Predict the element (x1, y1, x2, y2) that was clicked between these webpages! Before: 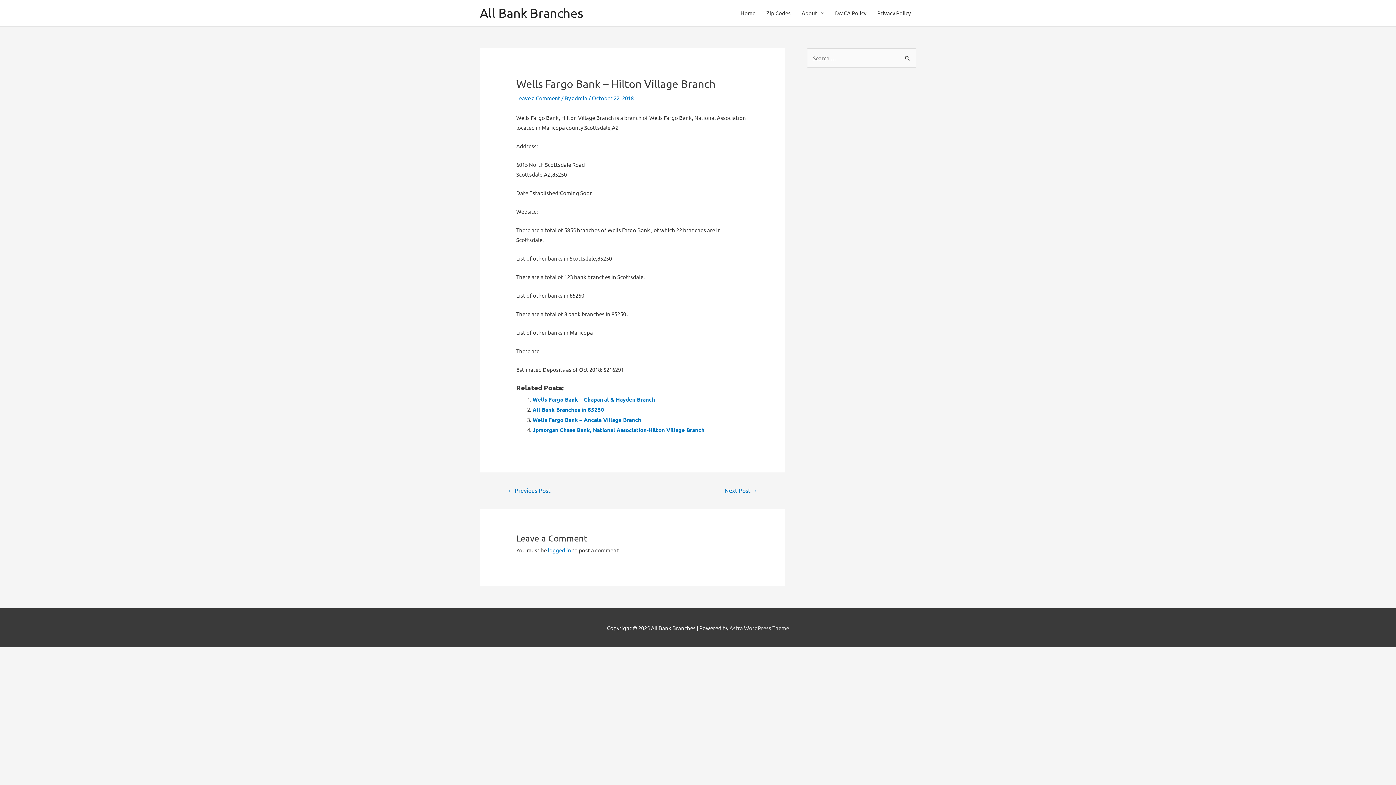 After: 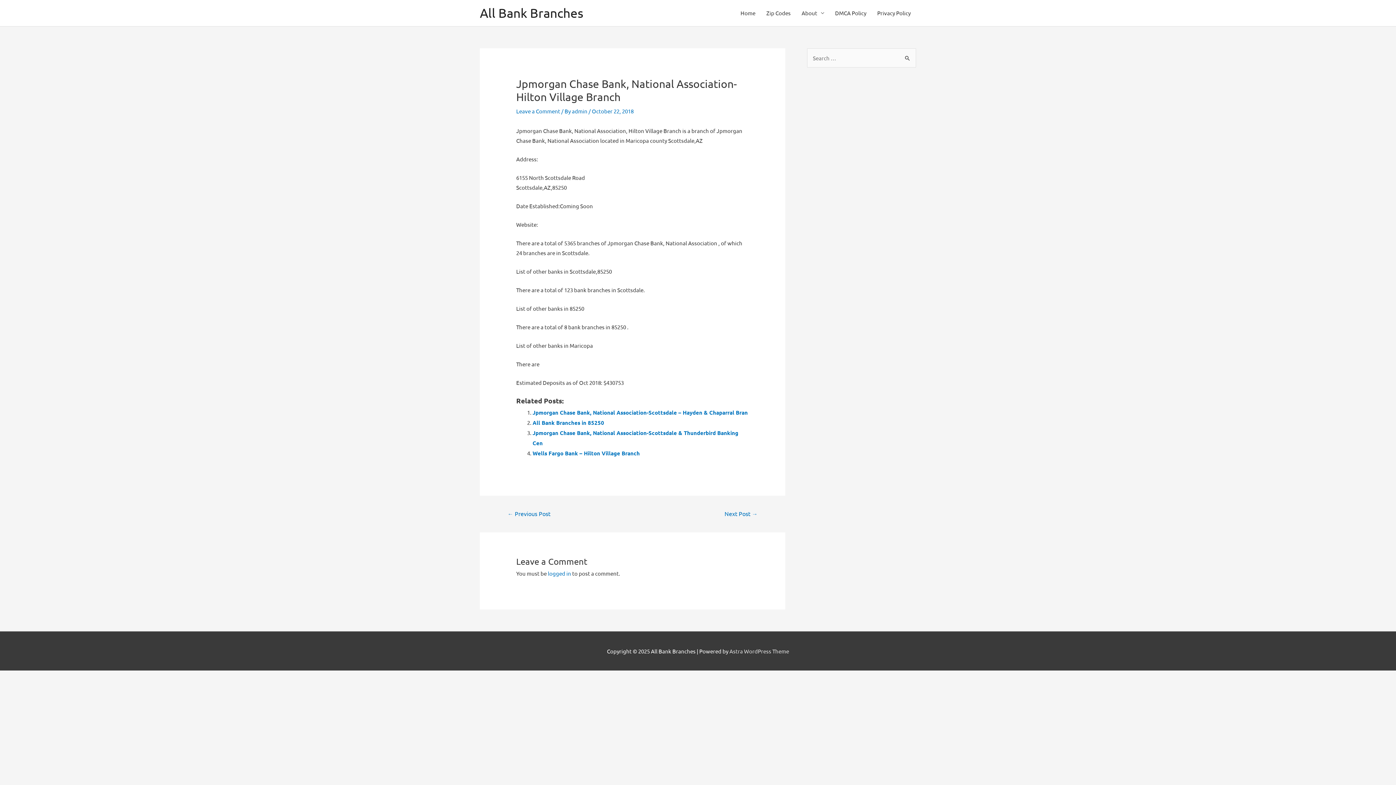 Action: label: Jpmorgan Chase Bank, National Association-Hilton Village Branch bbox: (532, 426, 704, 433)